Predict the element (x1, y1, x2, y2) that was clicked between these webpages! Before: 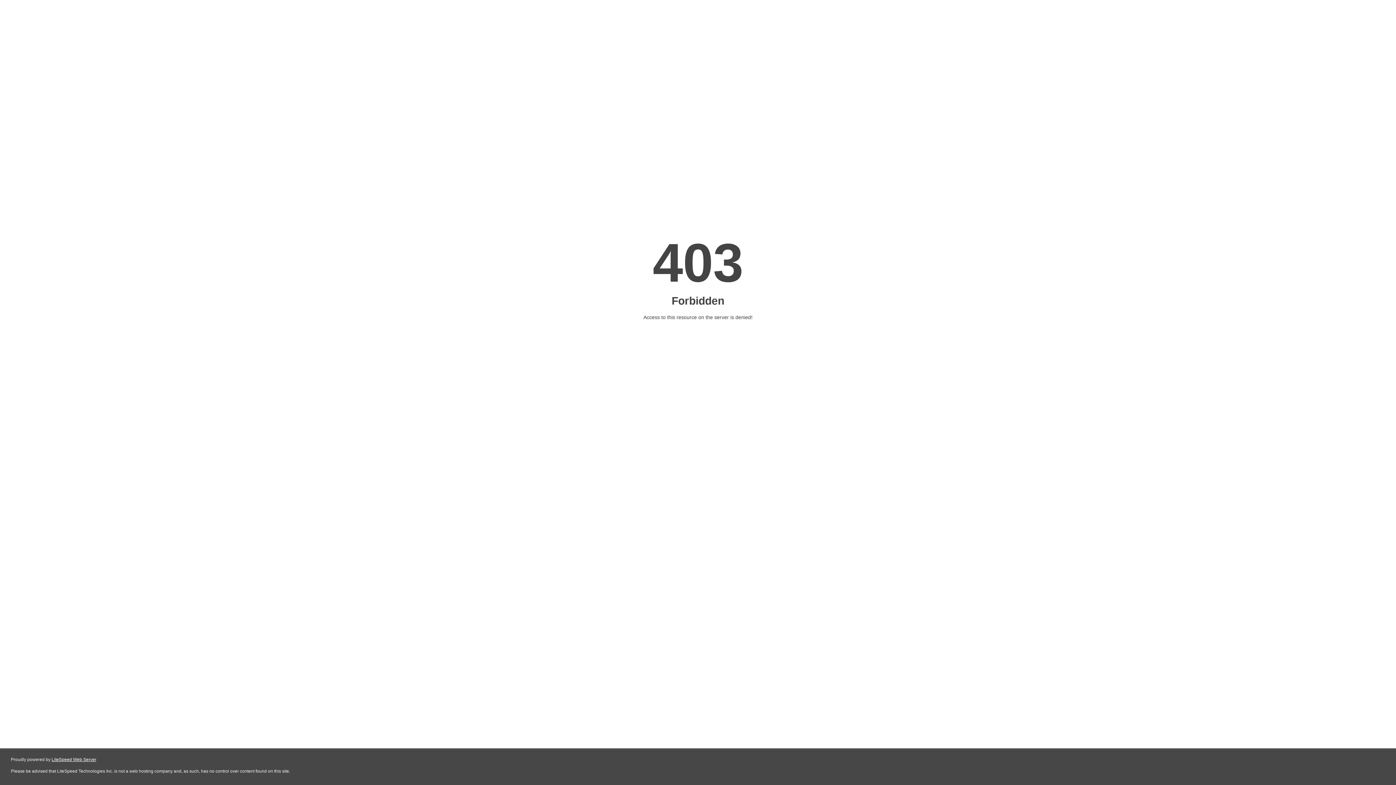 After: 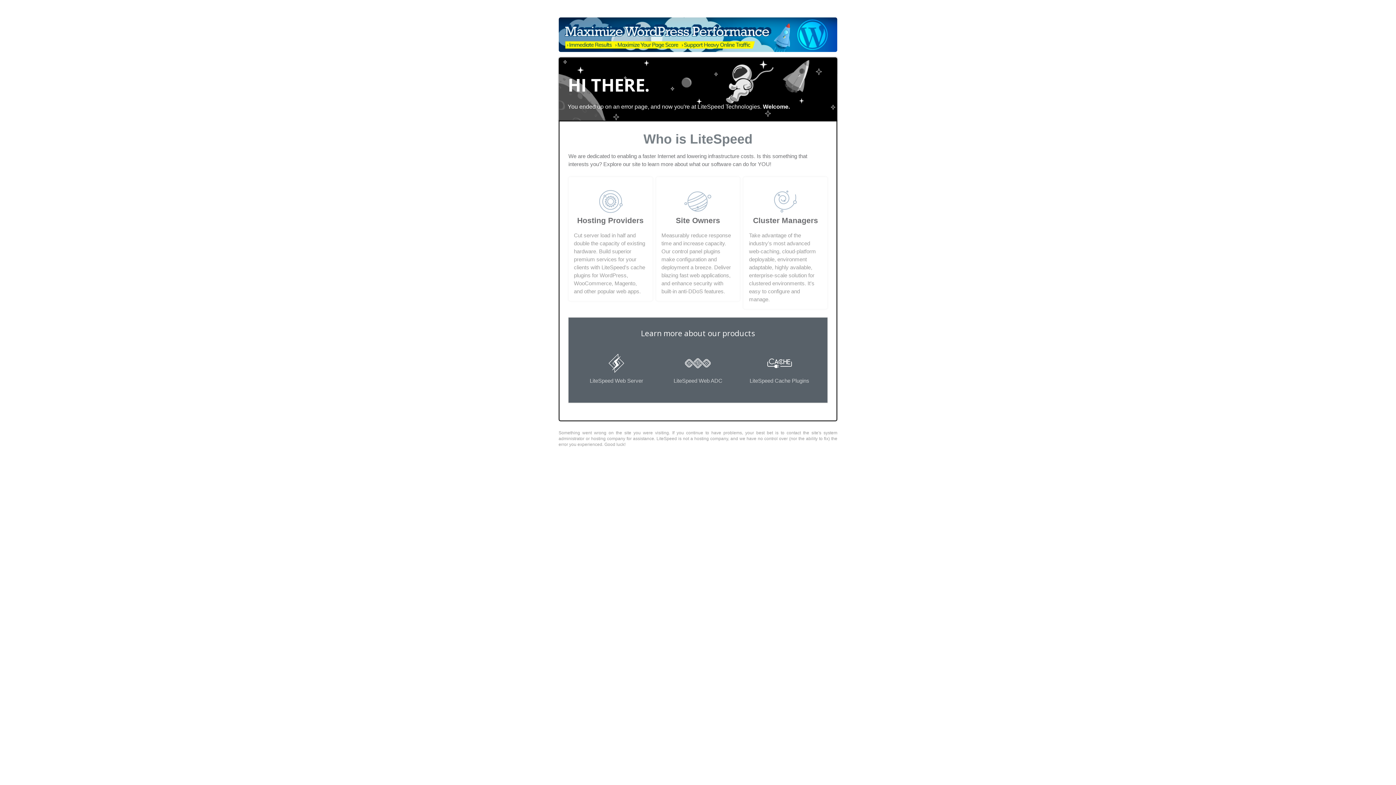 Action: bbox: (51, 757, 96, 762) label: LiteSpeed Web Server